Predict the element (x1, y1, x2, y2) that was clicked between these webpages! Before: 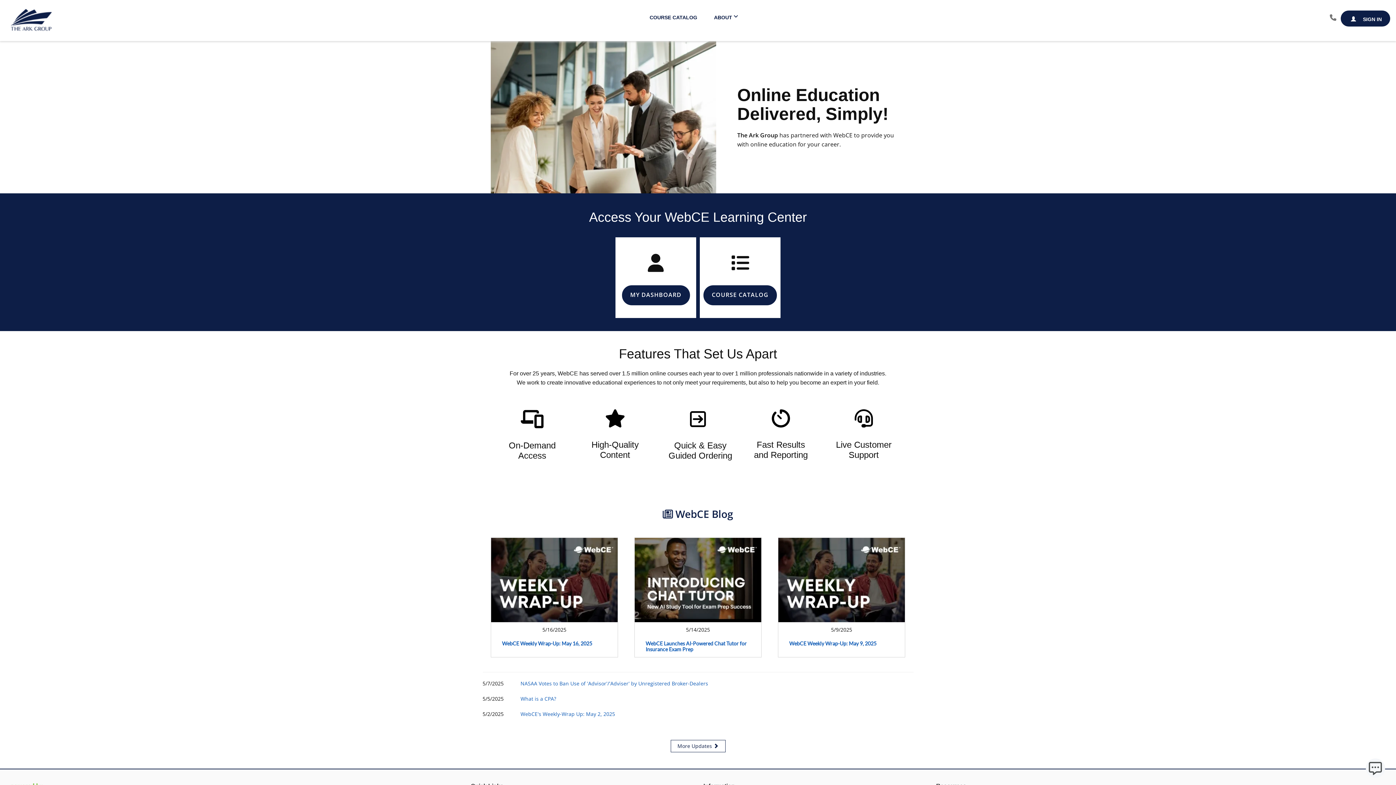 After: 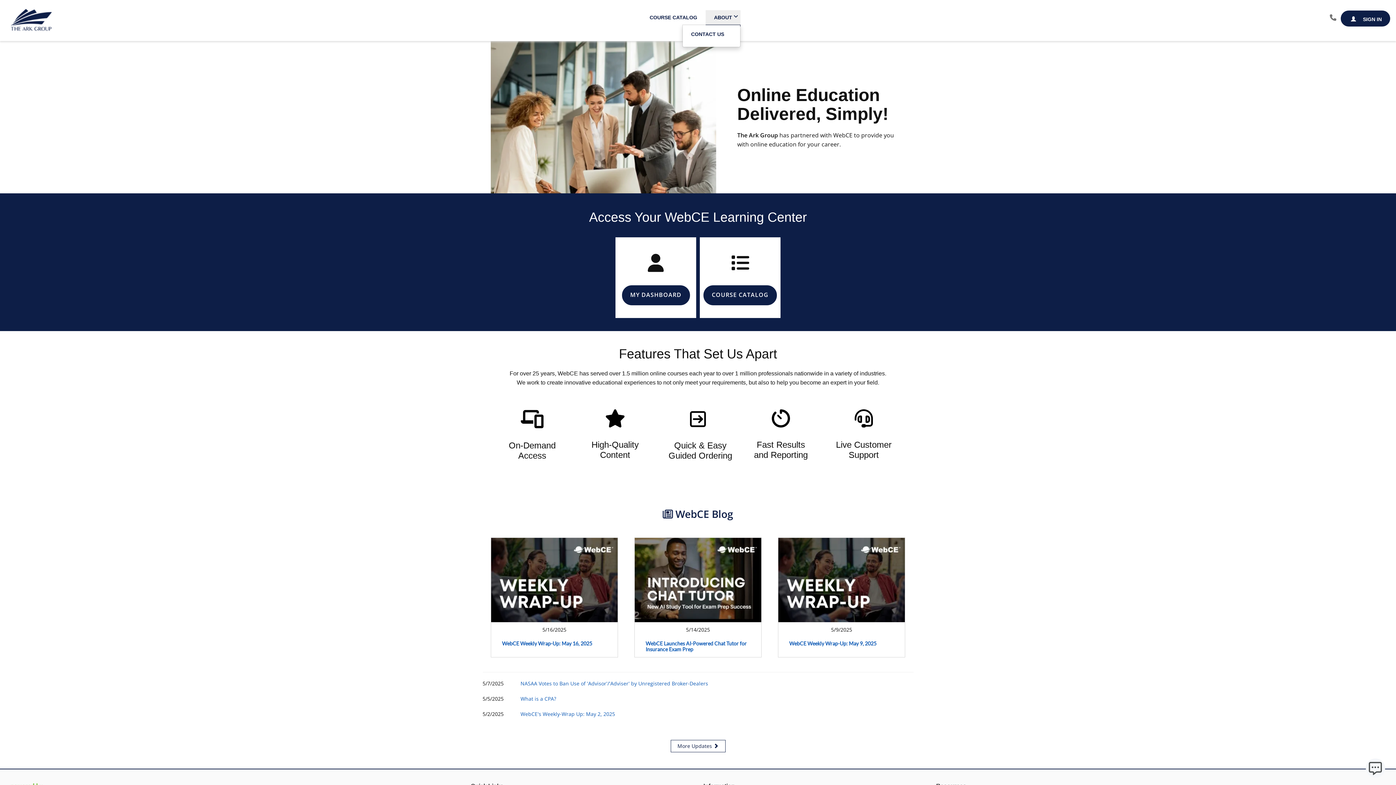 Action: bbox: (705, 10, 740, 24) label: ABOUT